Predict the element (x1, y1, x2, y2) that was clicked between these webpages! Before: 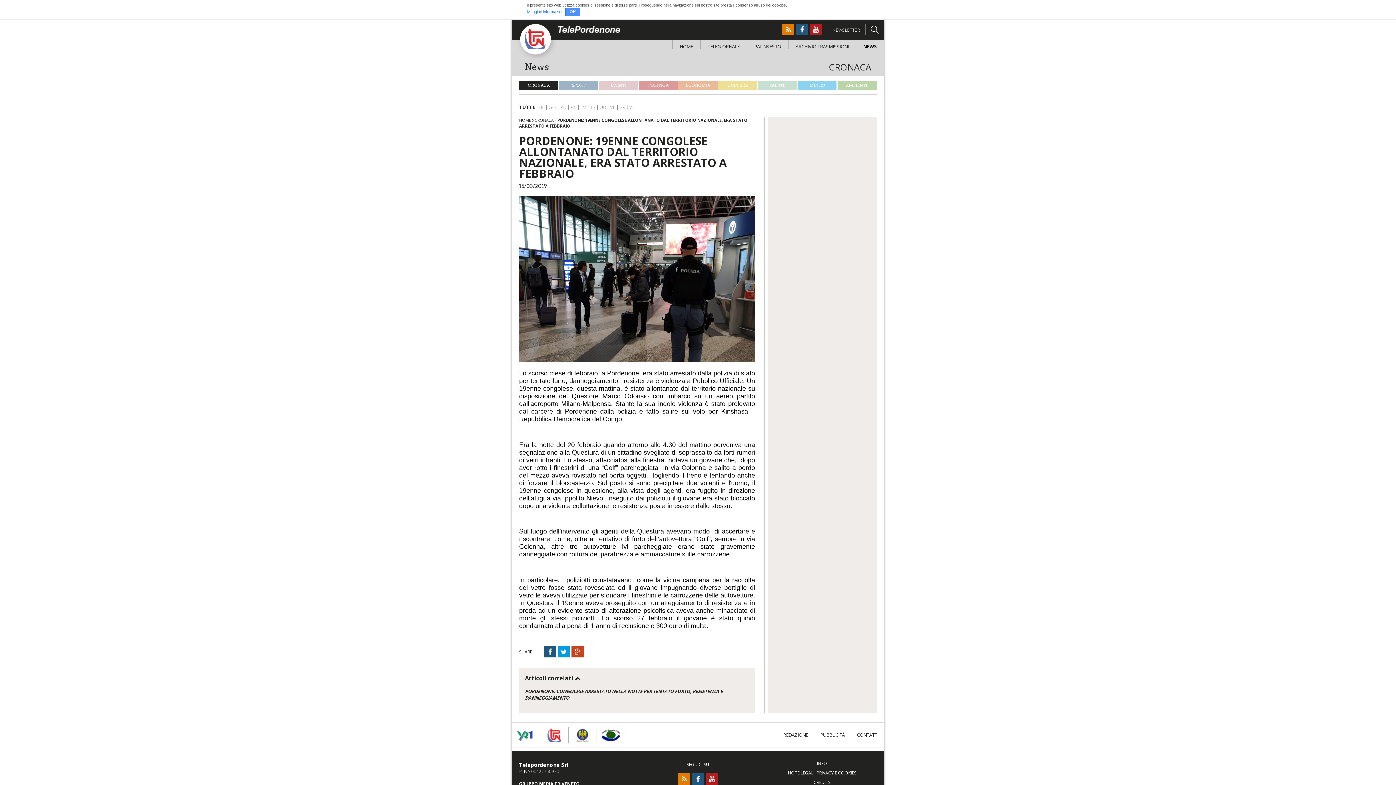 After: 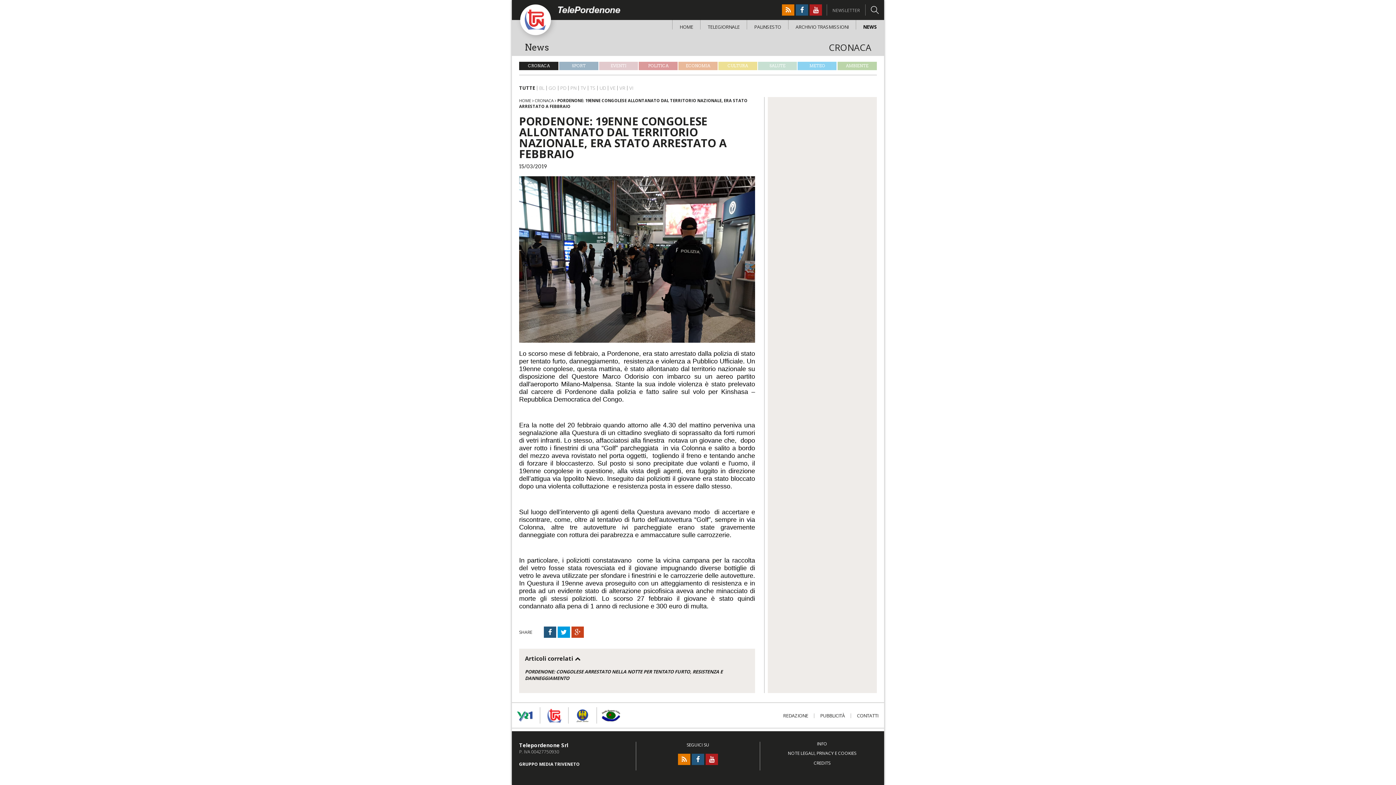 Action: label: OK bbox: (565, 7, 580, 16)